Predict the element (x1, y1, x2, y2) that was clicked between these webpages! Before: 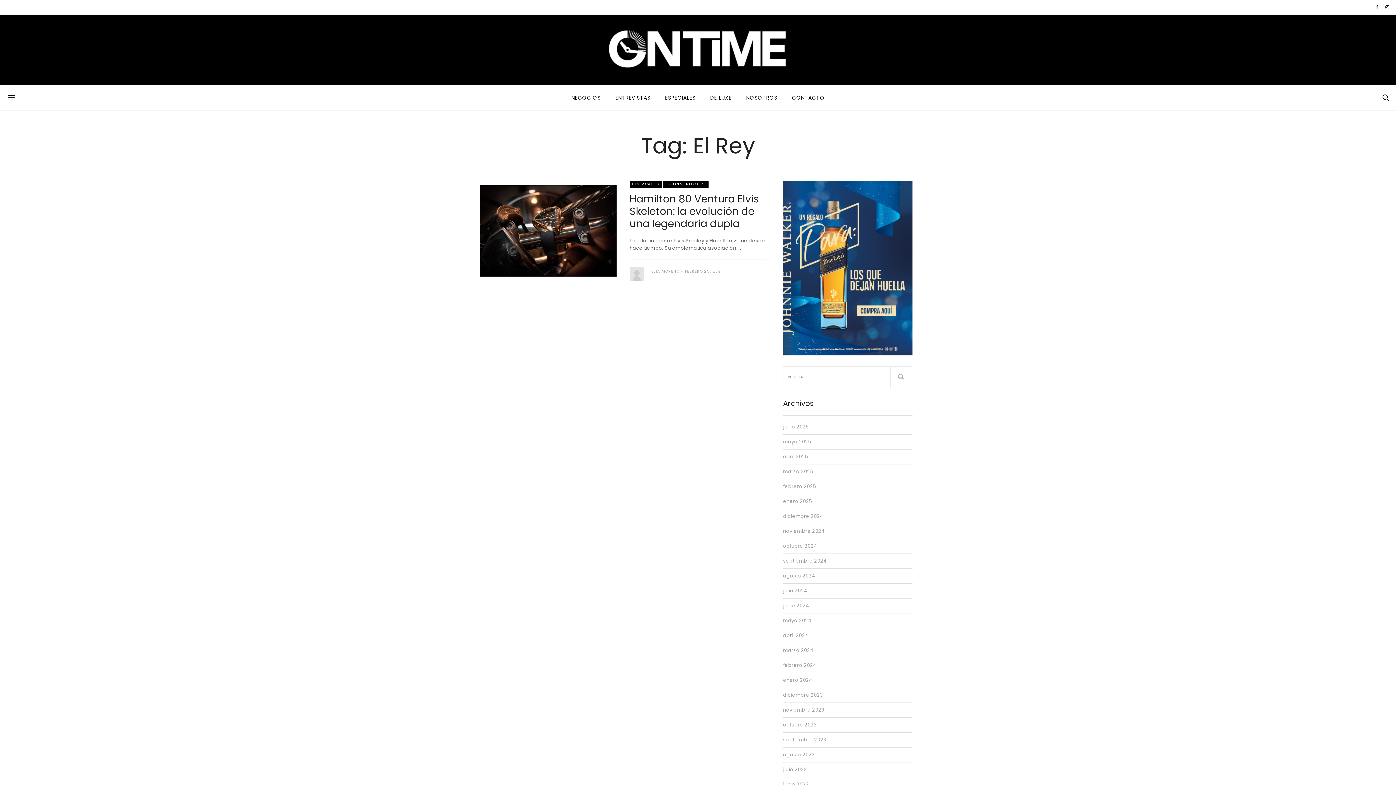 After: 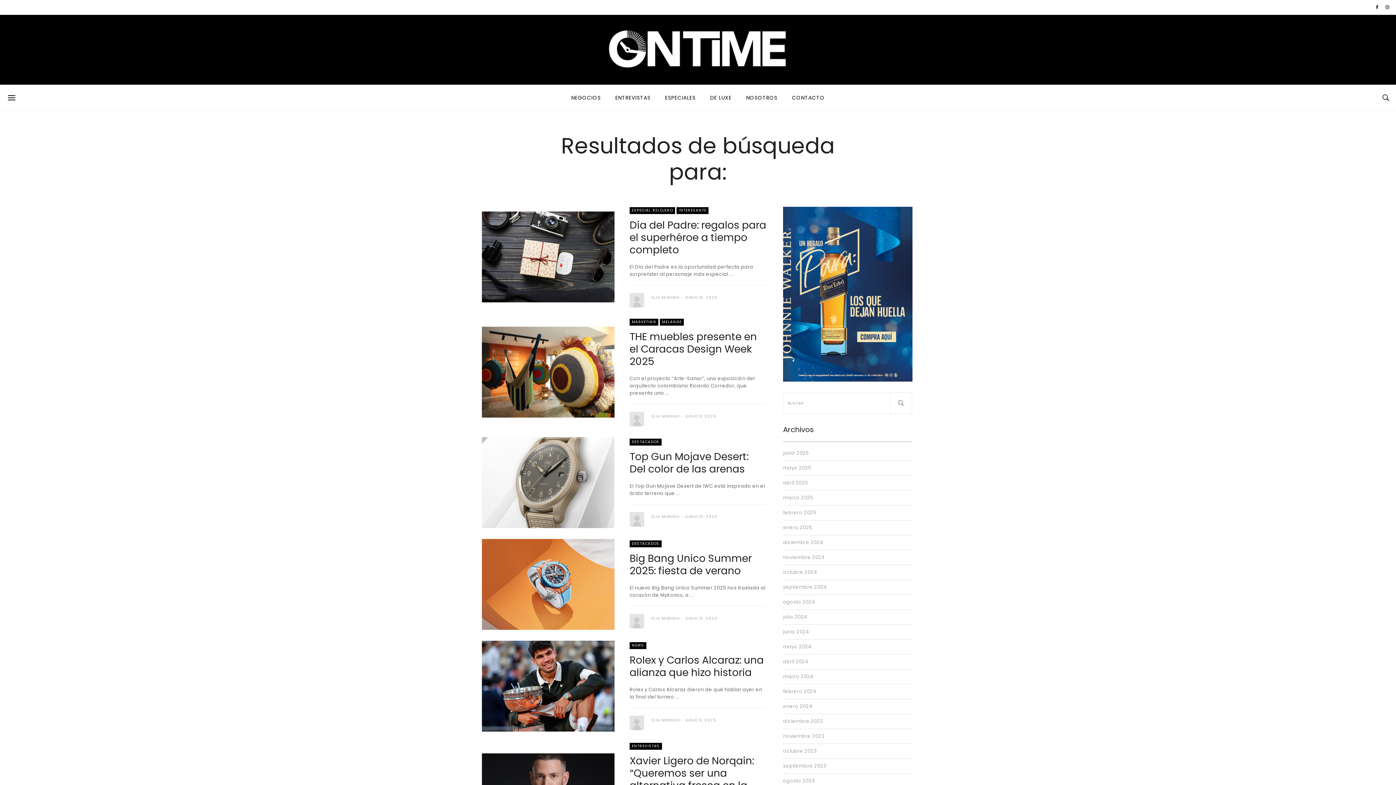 Action: bbox: (890, 366, 912, 388)